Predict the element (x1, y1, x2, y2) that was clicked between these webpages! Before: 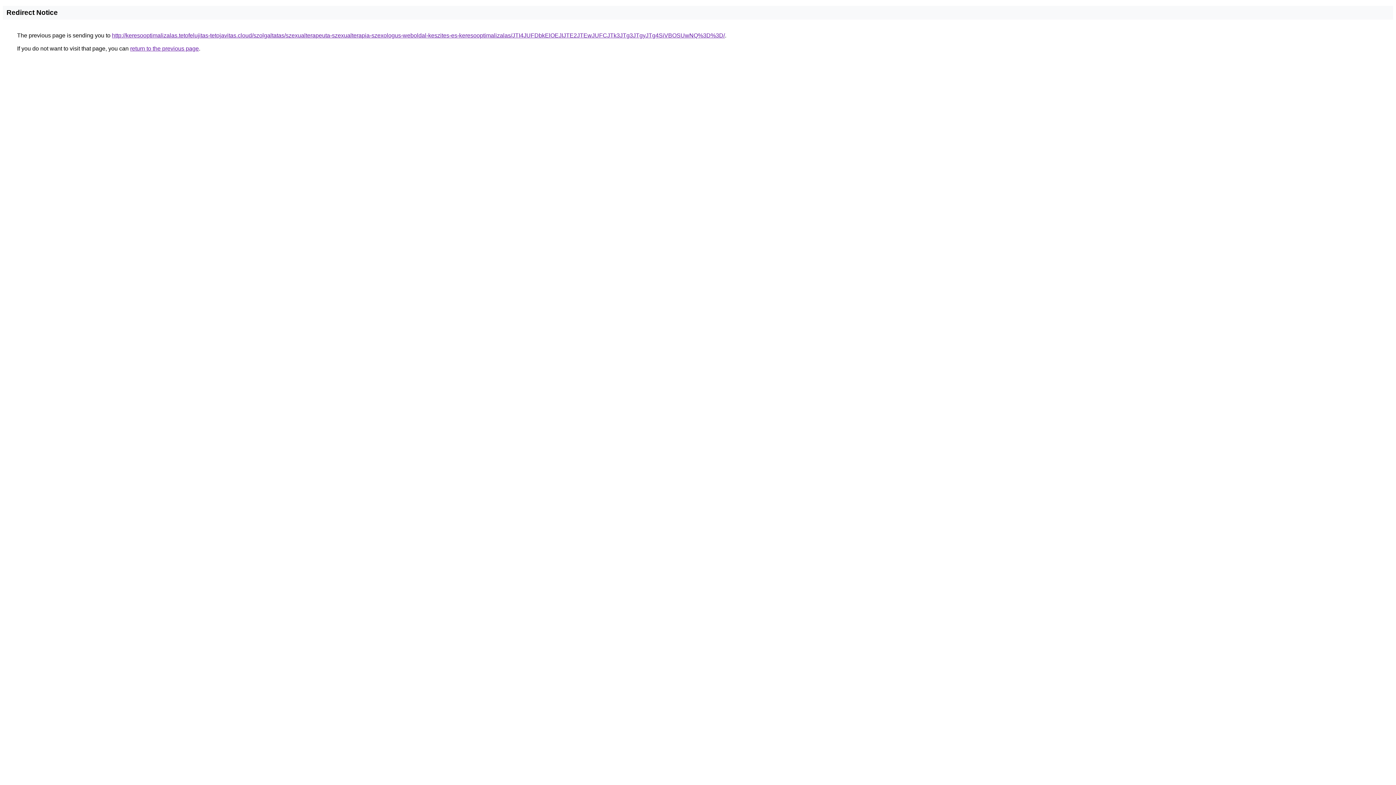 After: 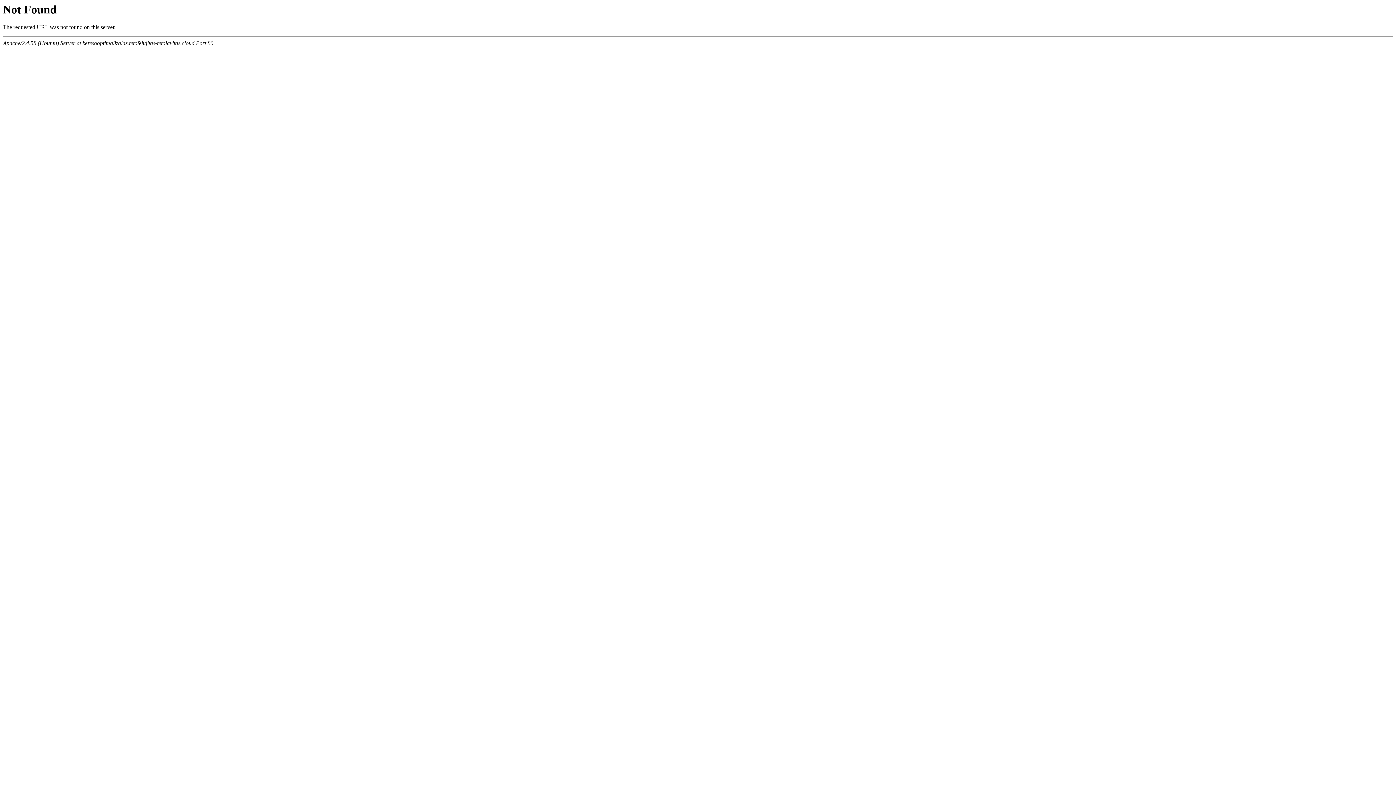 Action: bbox: (112, 32, 725, 38) label: http://keresooptimalizalas.tetofelujitas-tetojavitas.cloud/szolgaltatas/szexualterapeuta-szexualterapia-szexologus-weboldal-keszites-es-keresooptimalizalas/JTI4JUFDbkElOEJIJTE2JTEwJUFCJTk3JTg3JTgyJTg4SiVBOSUwNQ%3D%3D/